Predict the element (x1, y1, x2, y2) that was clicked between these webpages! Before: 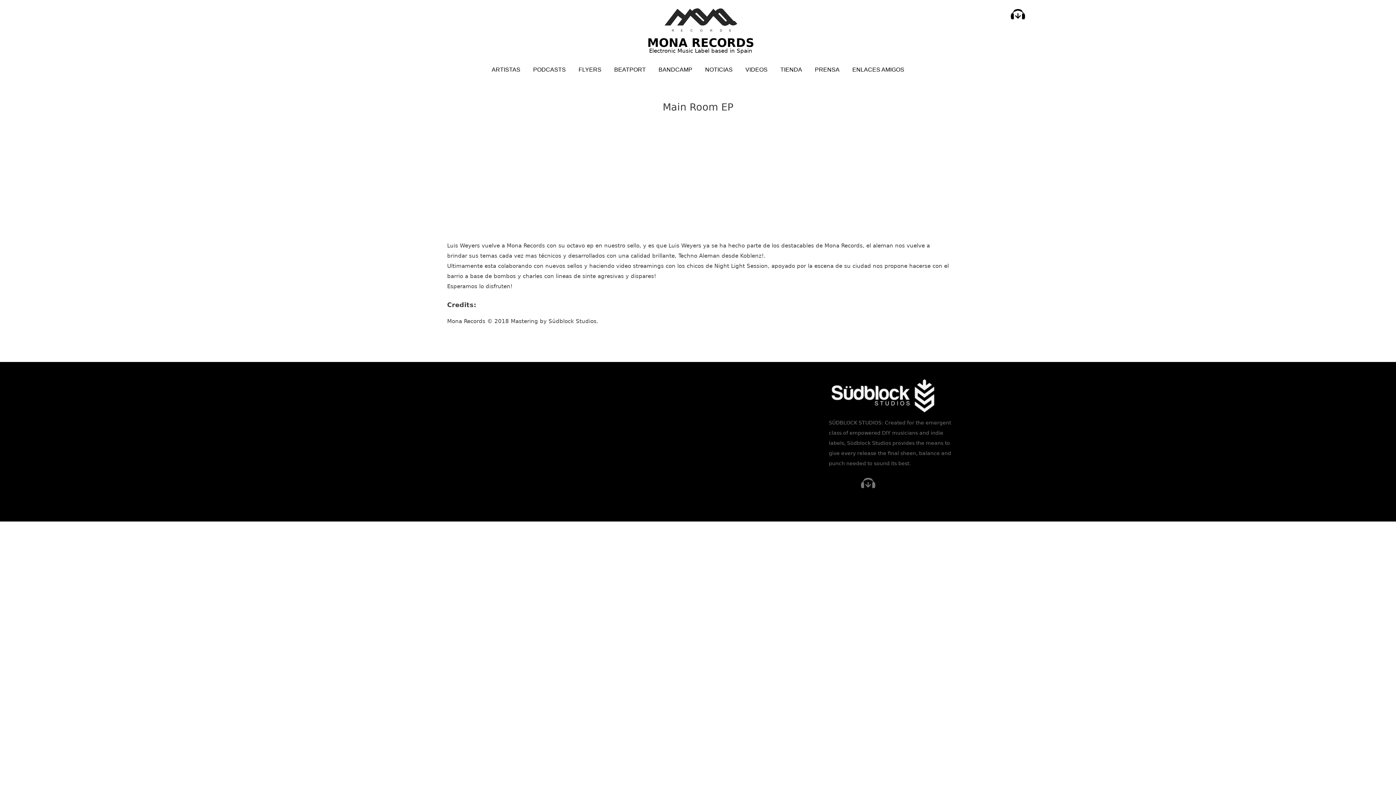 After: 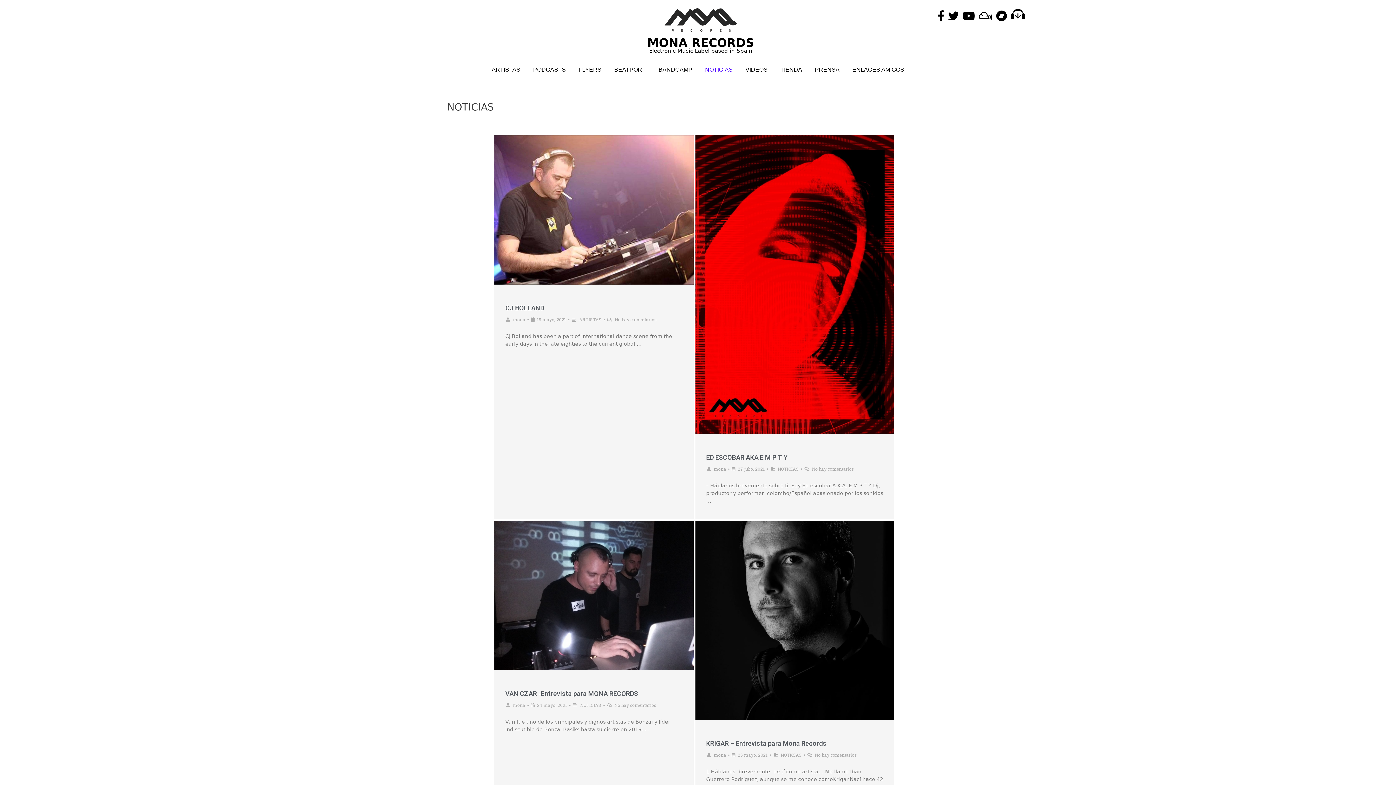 Action: bbox: (699, 61, 738, 82) label: NOTICIAS